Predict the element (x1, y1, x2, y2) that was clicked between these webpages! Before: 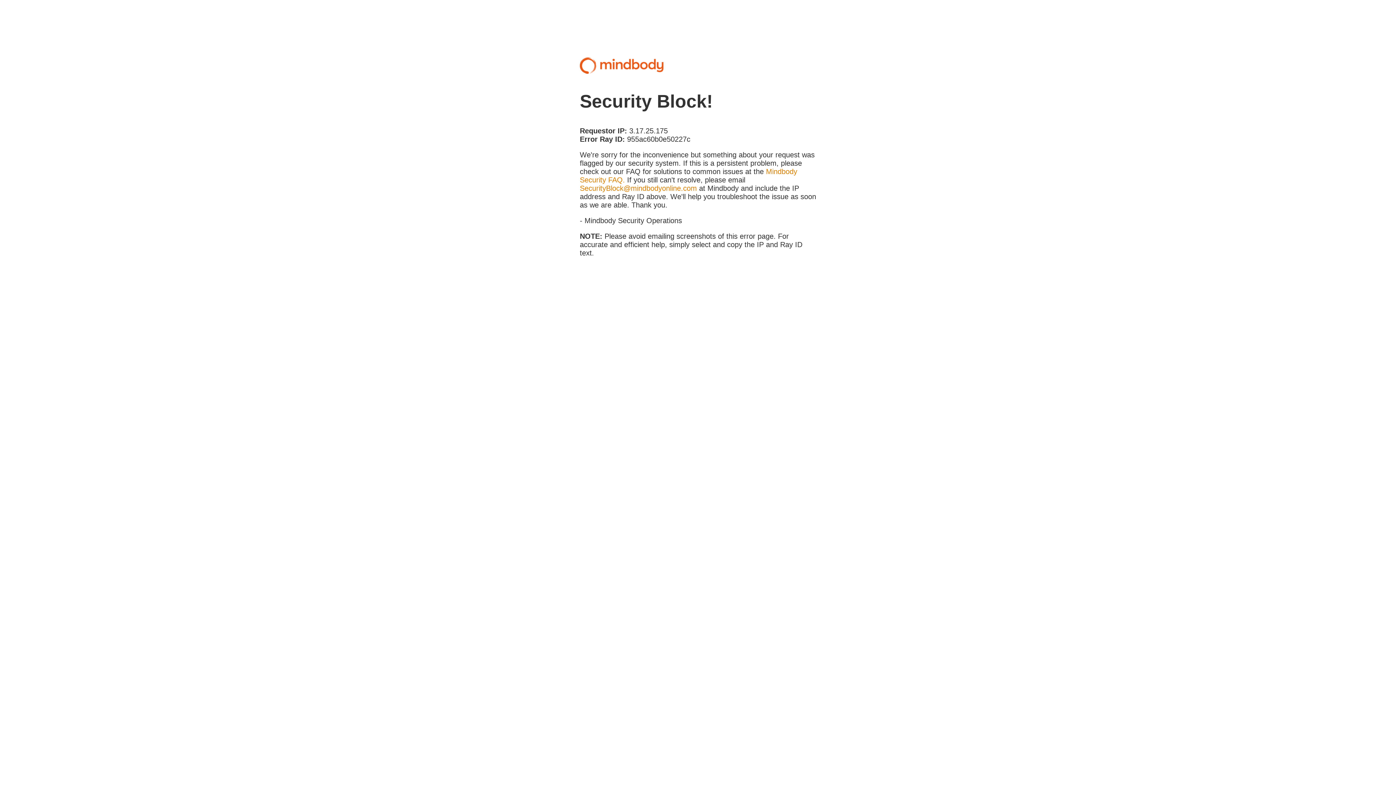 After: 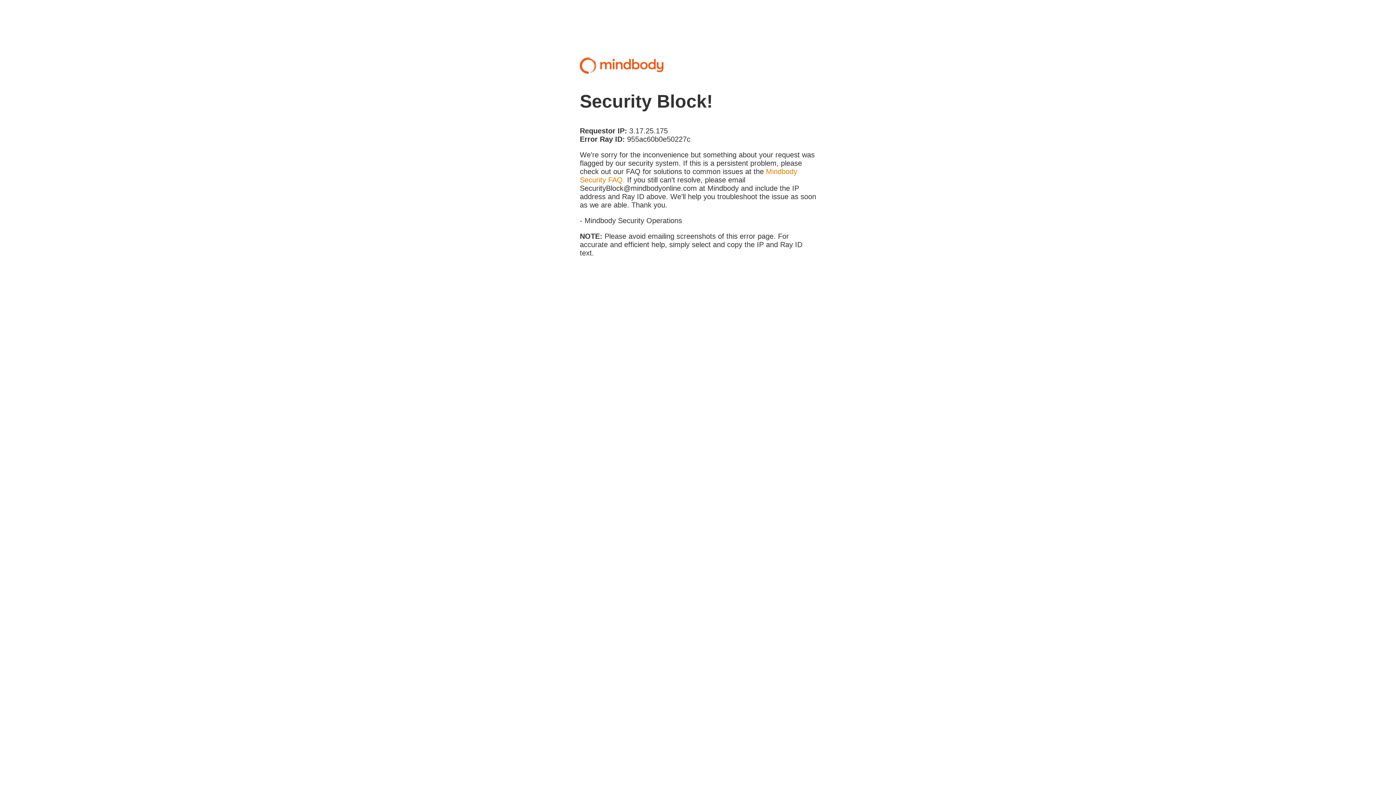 Action: label: SecurityBlock@mindbodyonline.com bbox: (580, 184, 697, 192)